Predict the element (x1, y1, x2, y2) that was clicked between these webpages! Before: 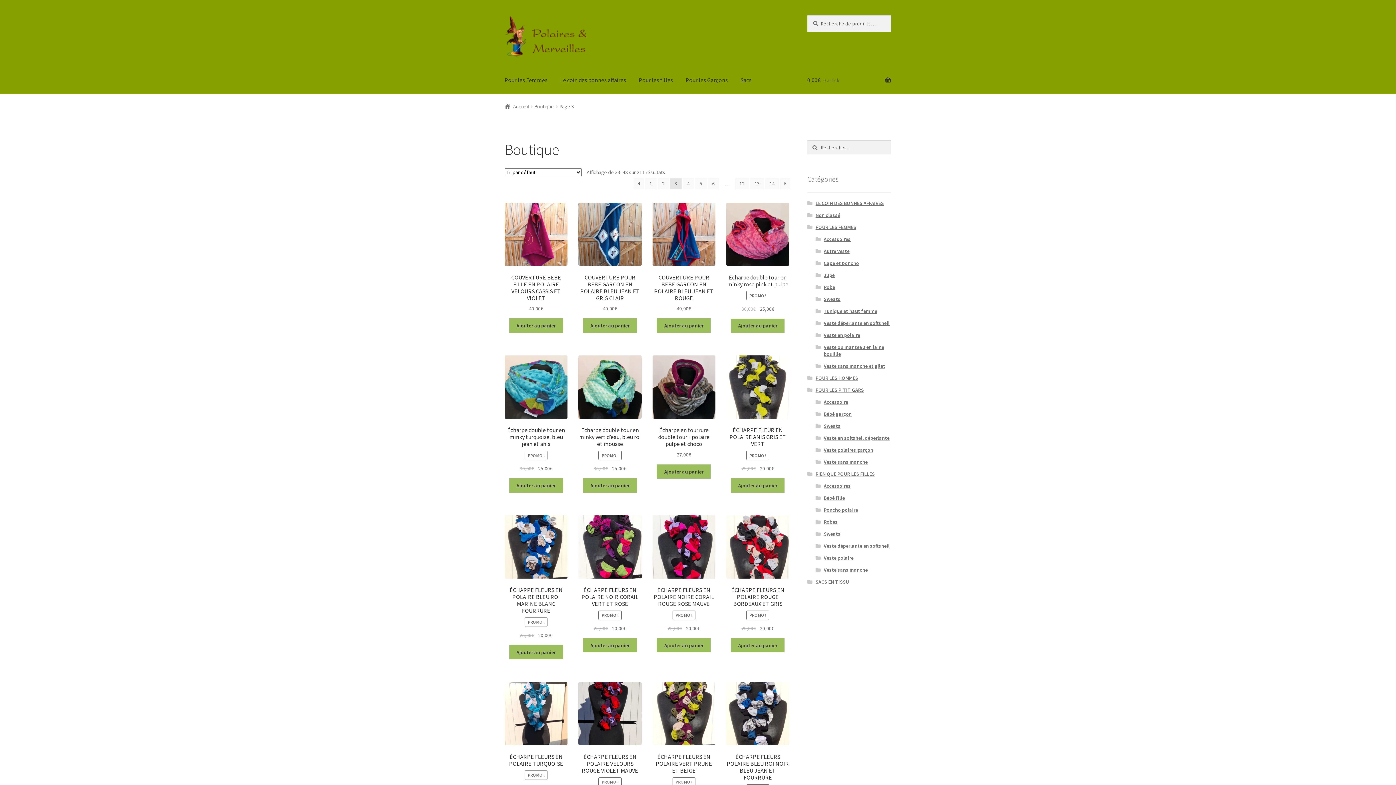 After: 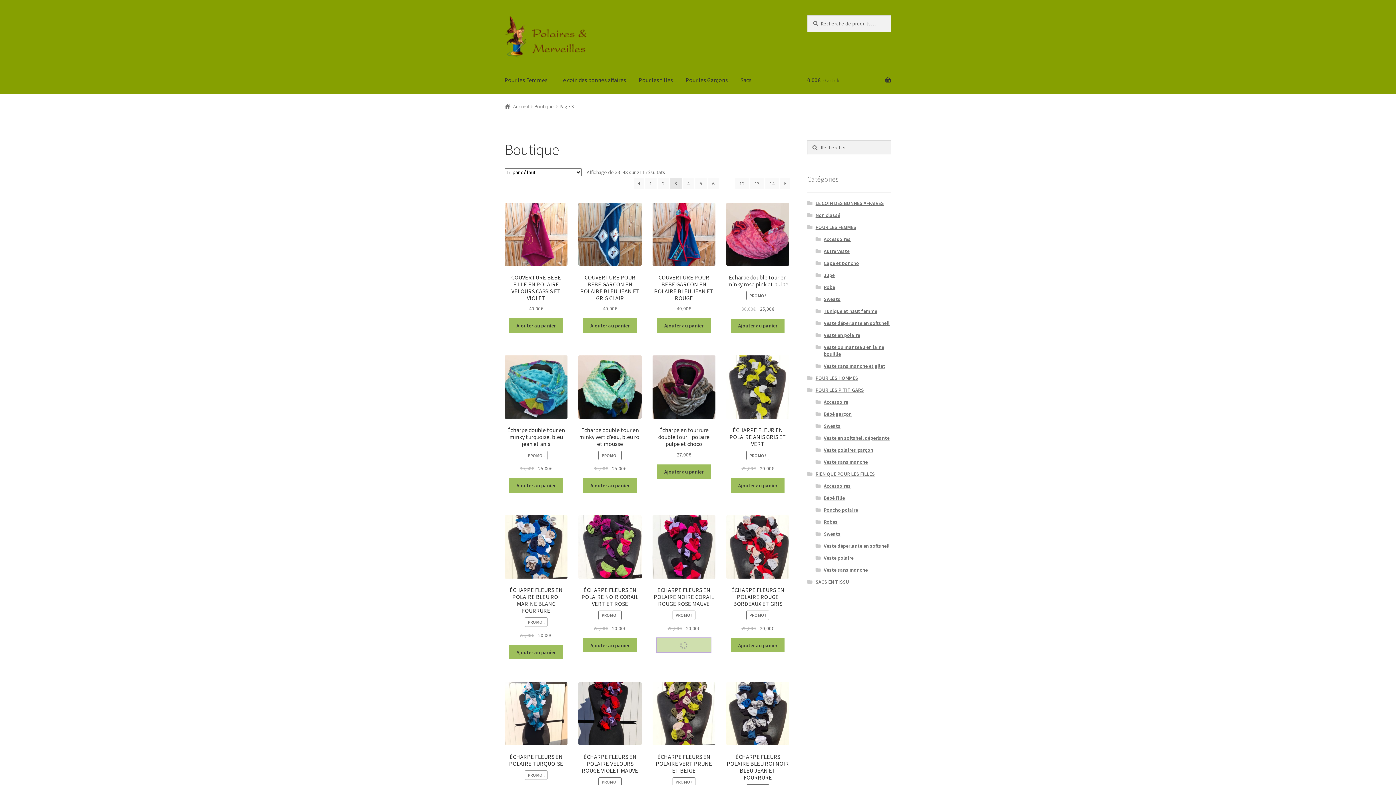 Action: label: Ajouter au panier : “ECHARPE FLEURS EN POLAIRE NOIRE CORAIL ROUGE ROSE MAUVE” bbox: (657, 638, 710, 652)